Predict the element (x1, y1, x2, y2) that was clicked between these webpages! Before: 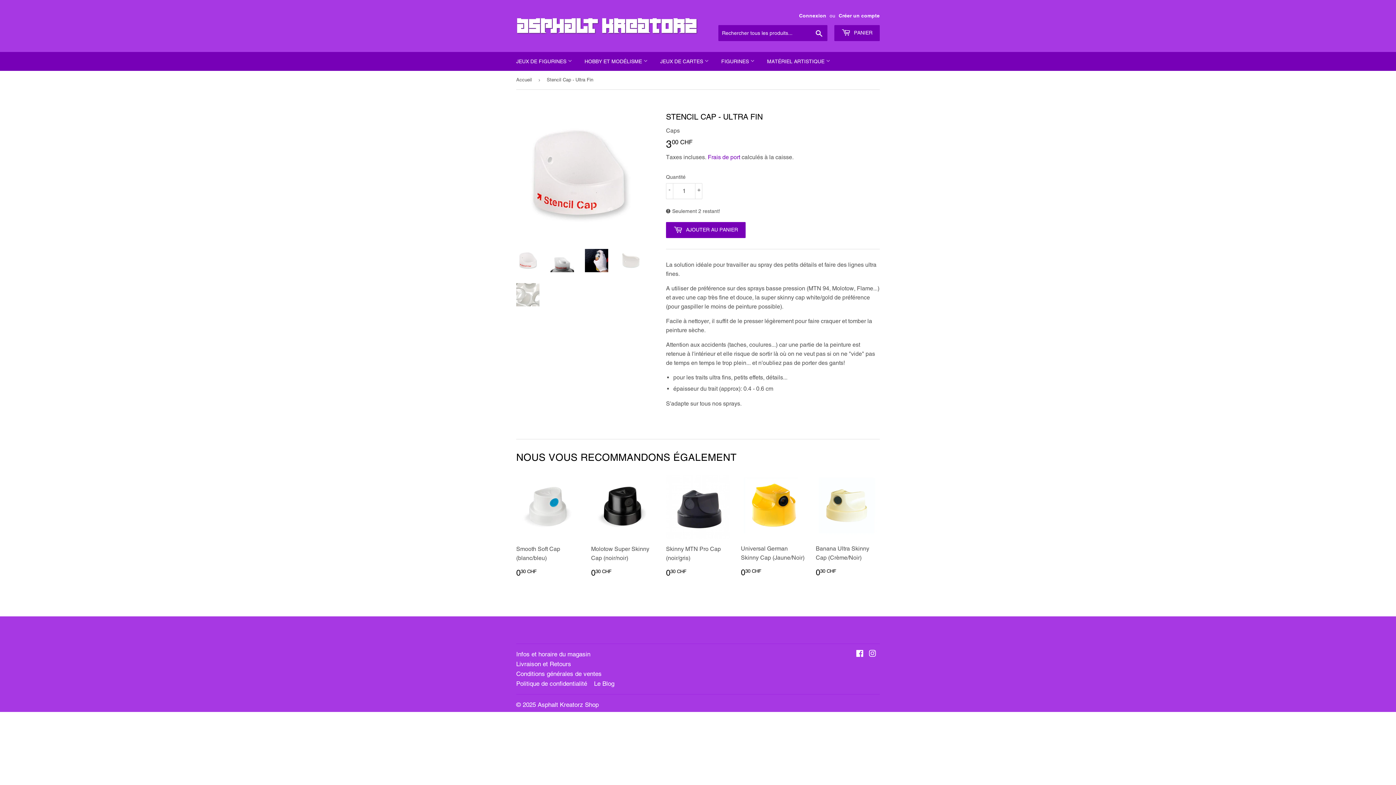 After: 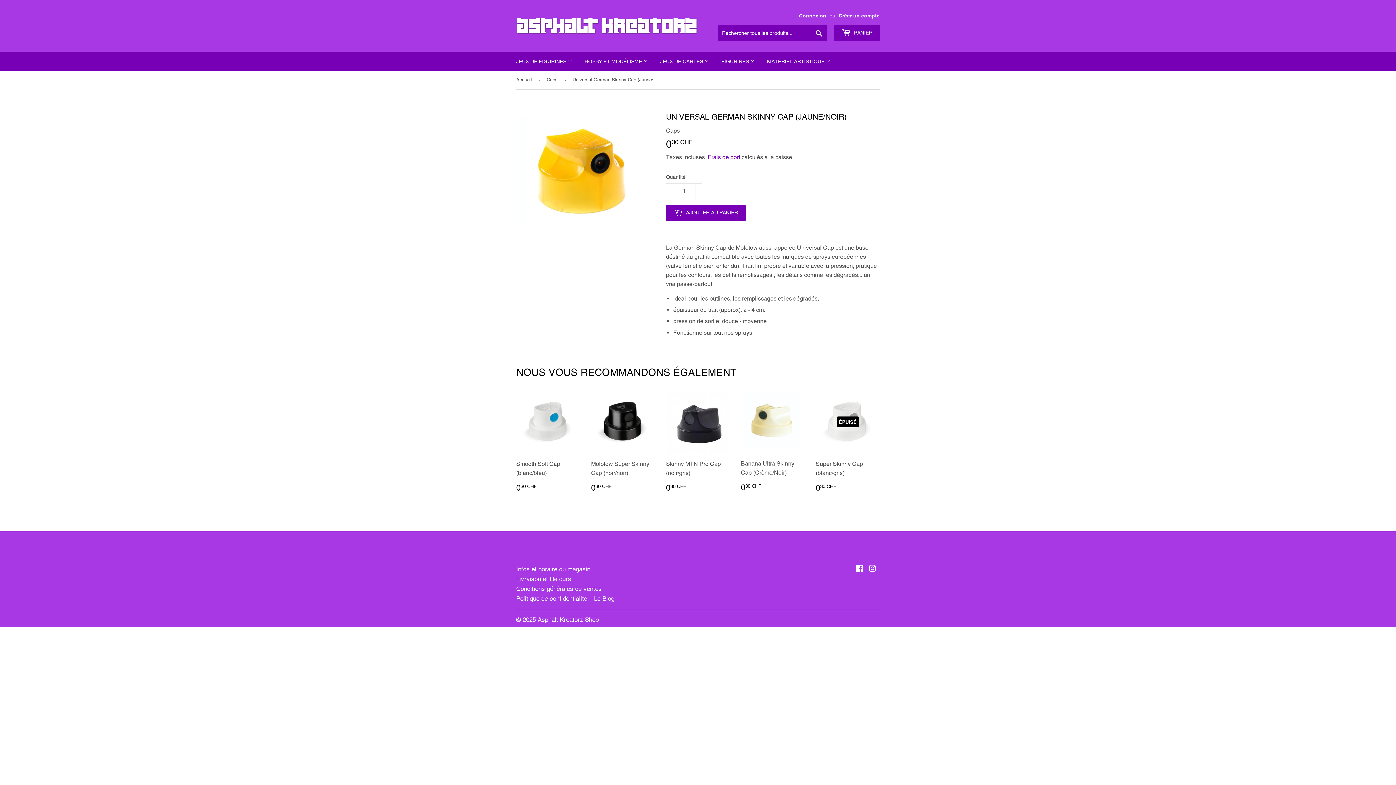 Action: bbox: (741, 475, 805, 583) label: Universal German Skinny Cap (Jaune/Noir)

PRIX RÉGULIER
030 CHF
0.30 CHF